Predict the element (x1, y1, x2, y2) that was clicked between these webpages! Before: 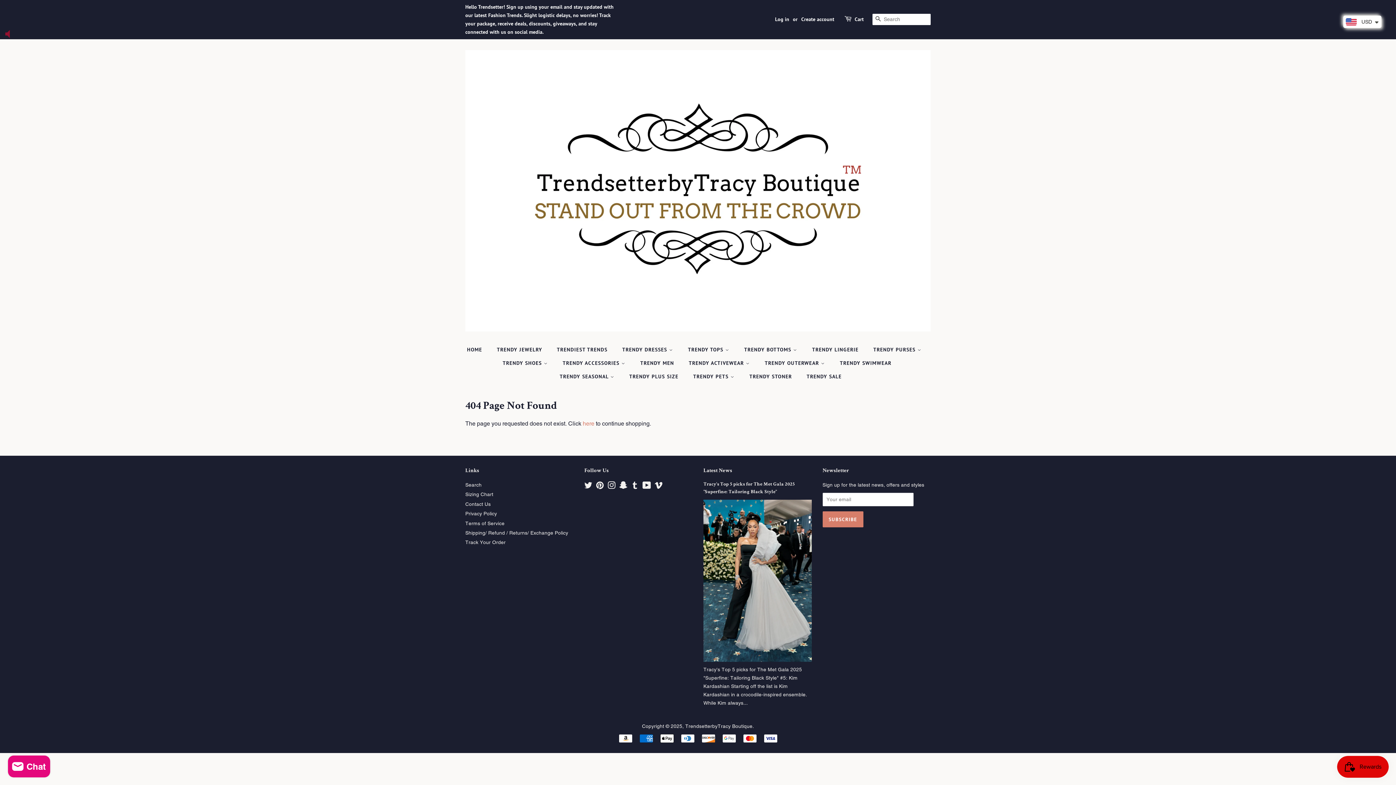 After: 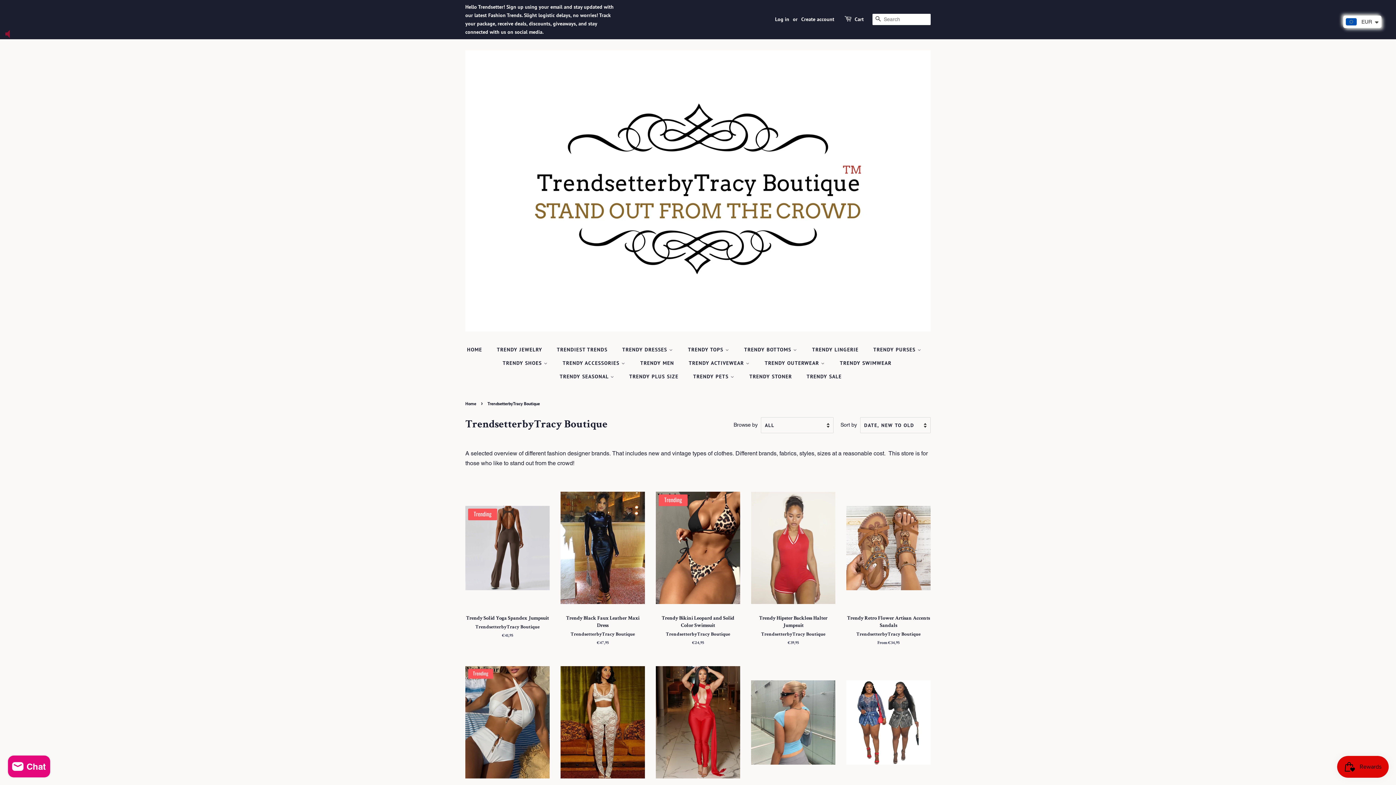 Action: bbox: (467, 343, 489, 356) label: HOME